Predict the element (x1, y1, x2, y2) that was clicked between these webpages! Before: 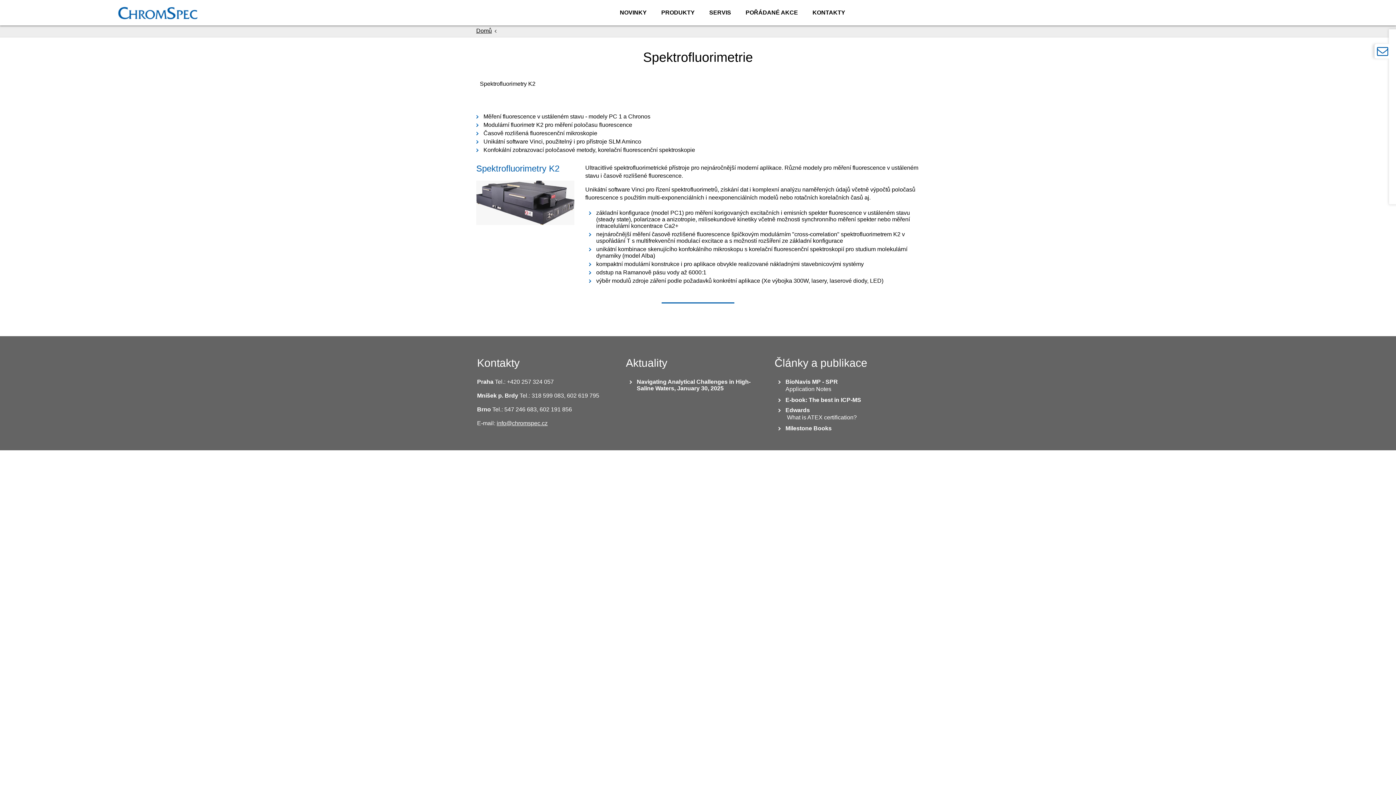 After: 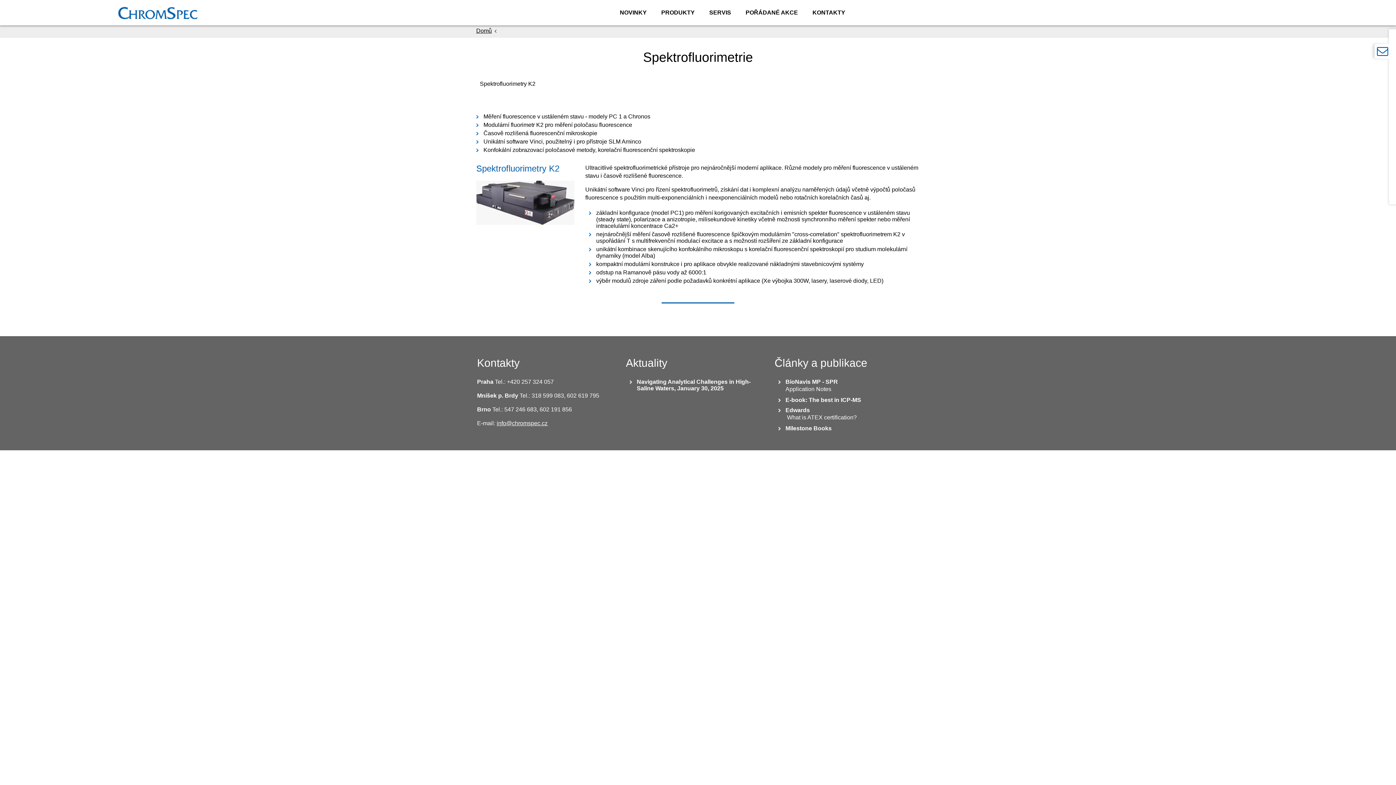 Action: bbox: (785, 397, 861, 403) label: E-book: The best in ICP-MS